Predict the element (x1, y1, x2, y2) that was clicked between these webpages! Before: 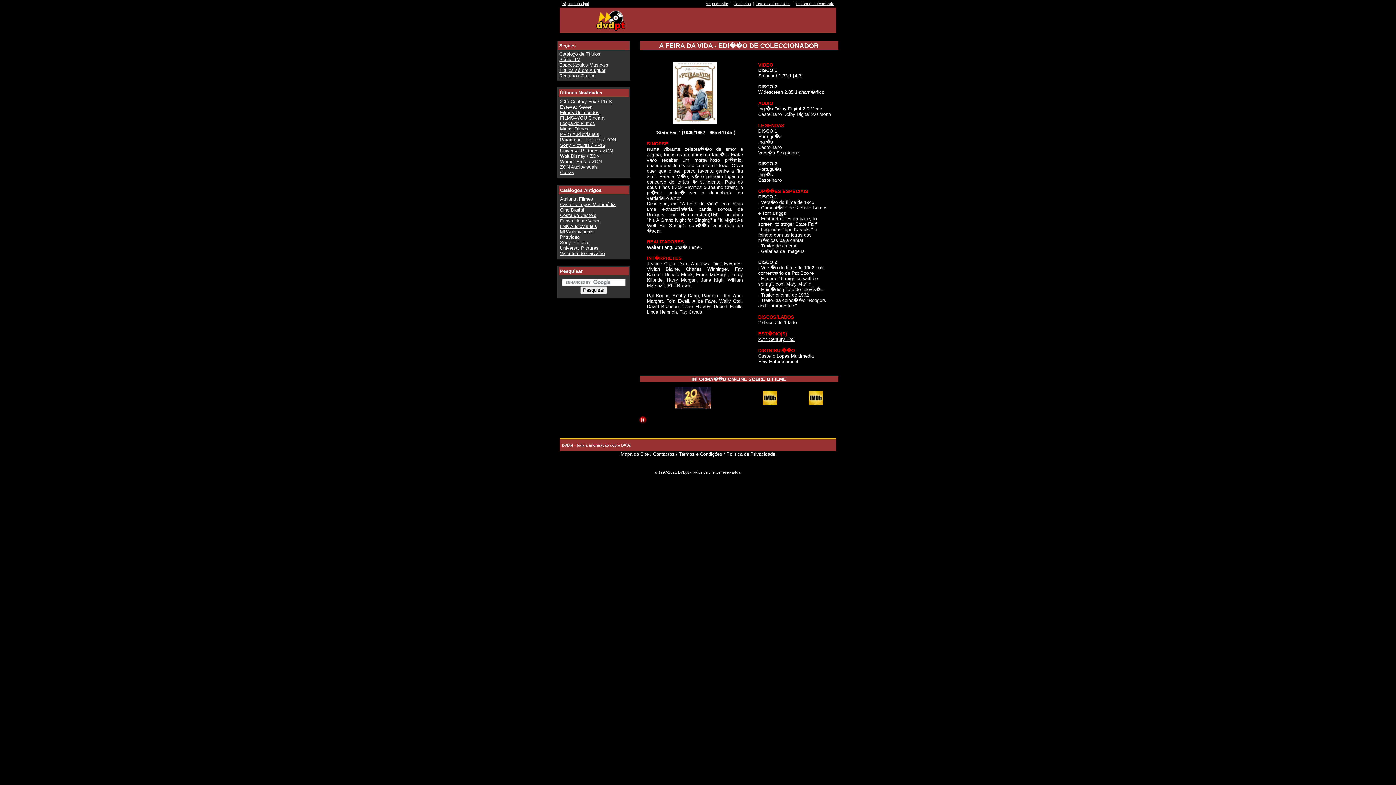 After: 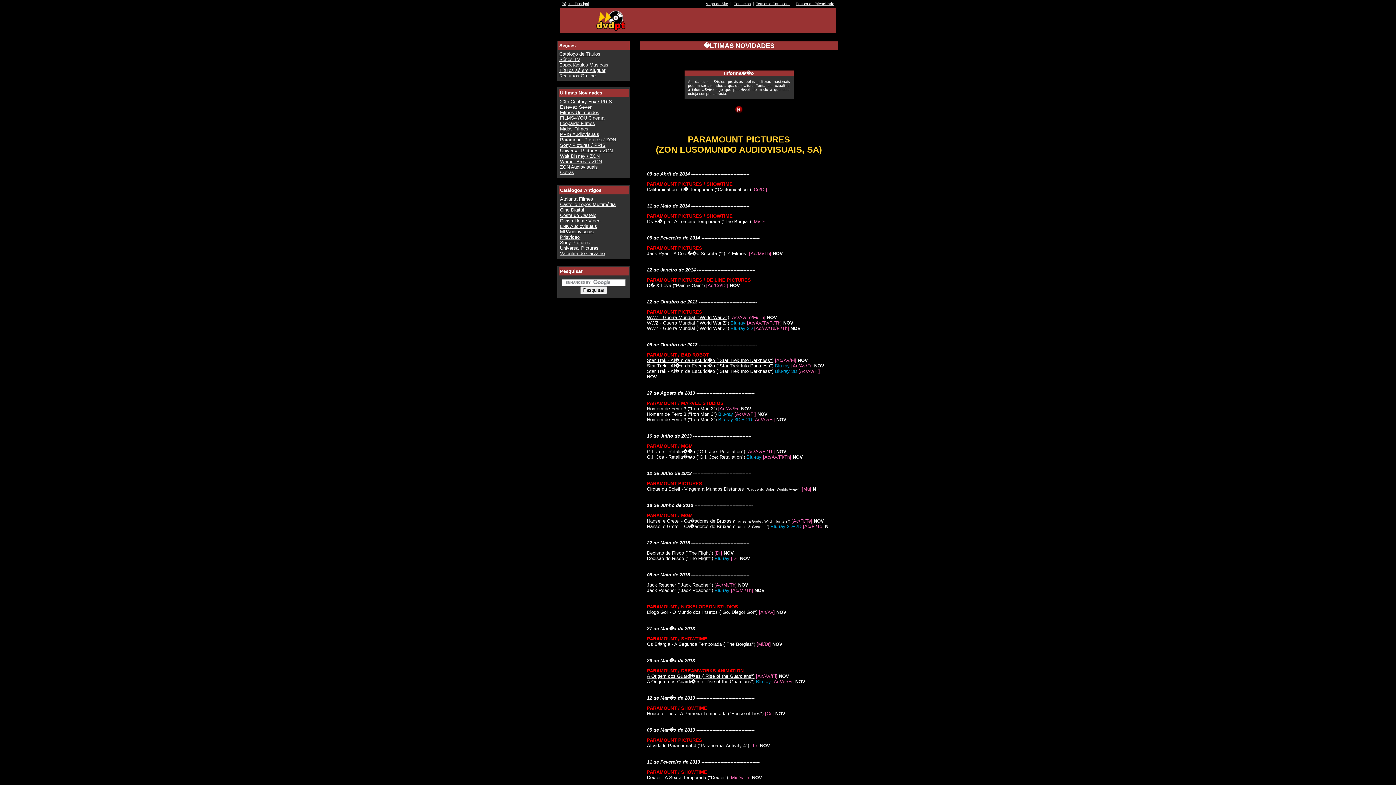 Action: bbox: (560, 137, 616, 142) label: Paramount Pictures / ZON